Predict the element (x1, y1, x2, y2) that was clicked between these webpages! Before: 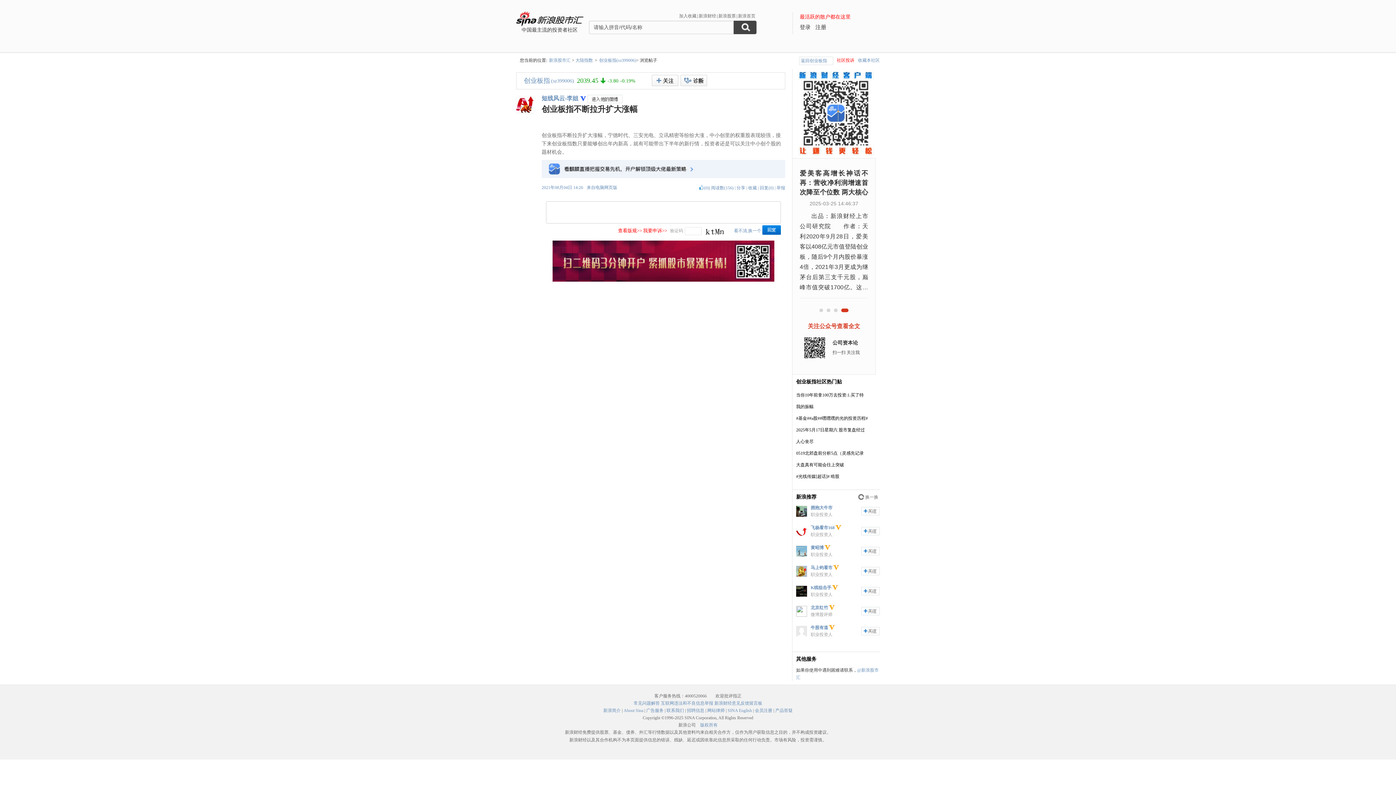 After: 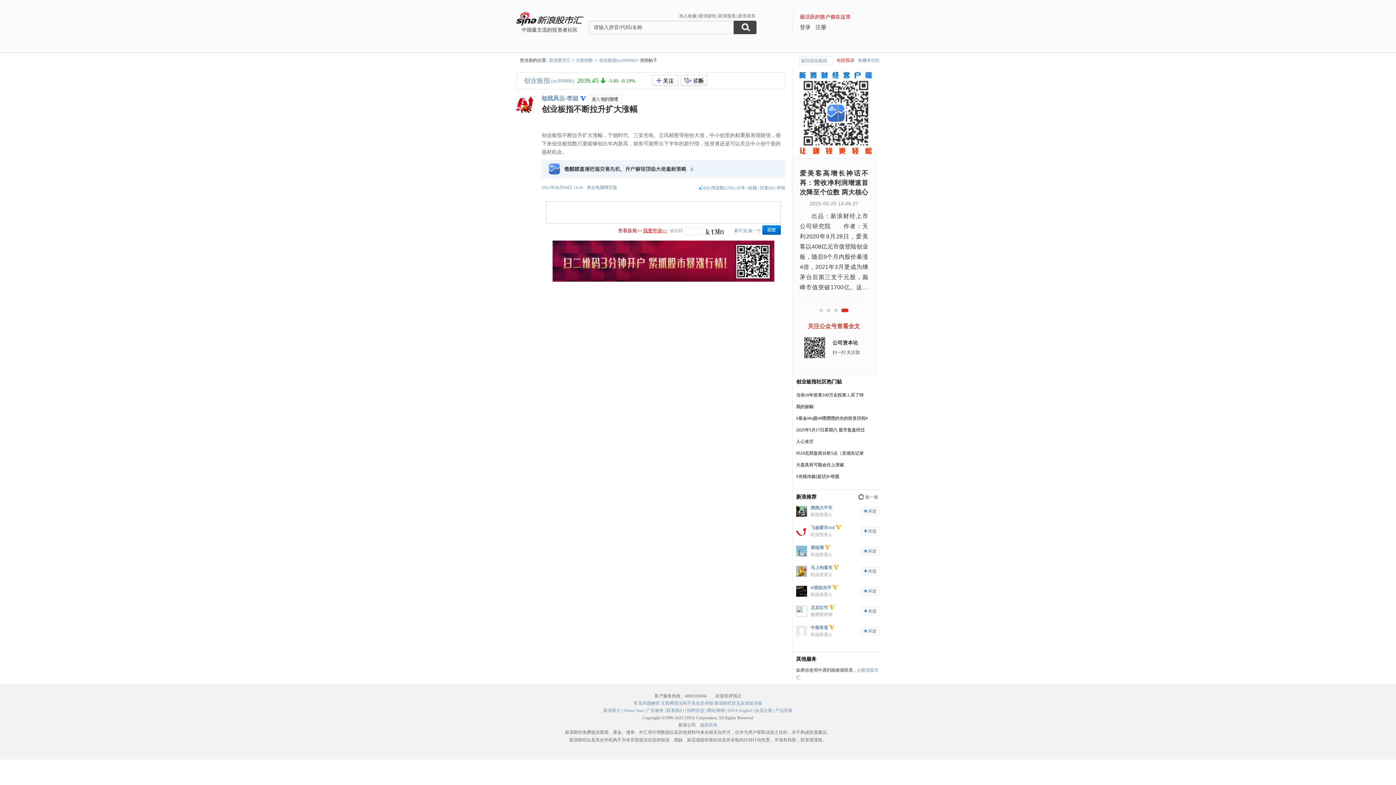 Action: bbox: (643, 228, 667, 233) label: 我要申诉>>